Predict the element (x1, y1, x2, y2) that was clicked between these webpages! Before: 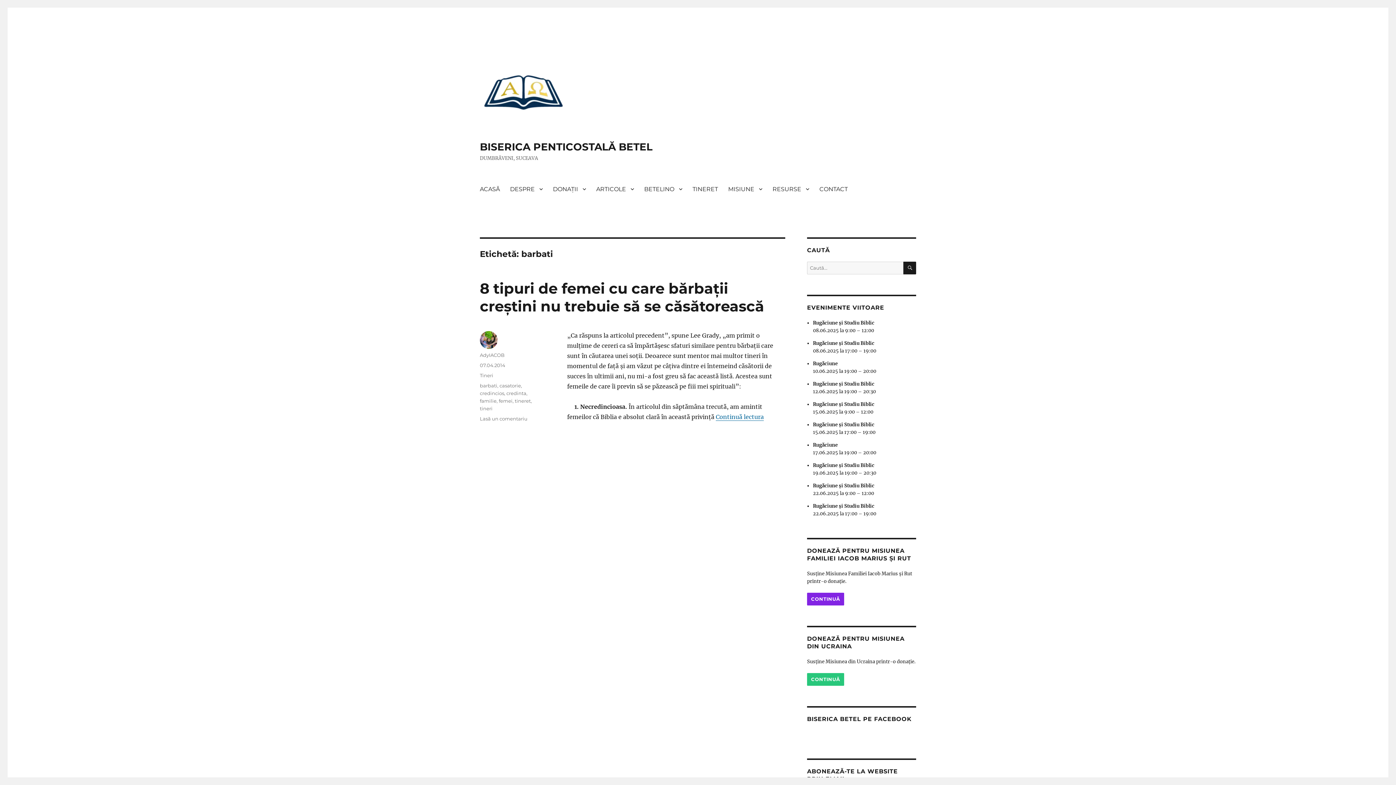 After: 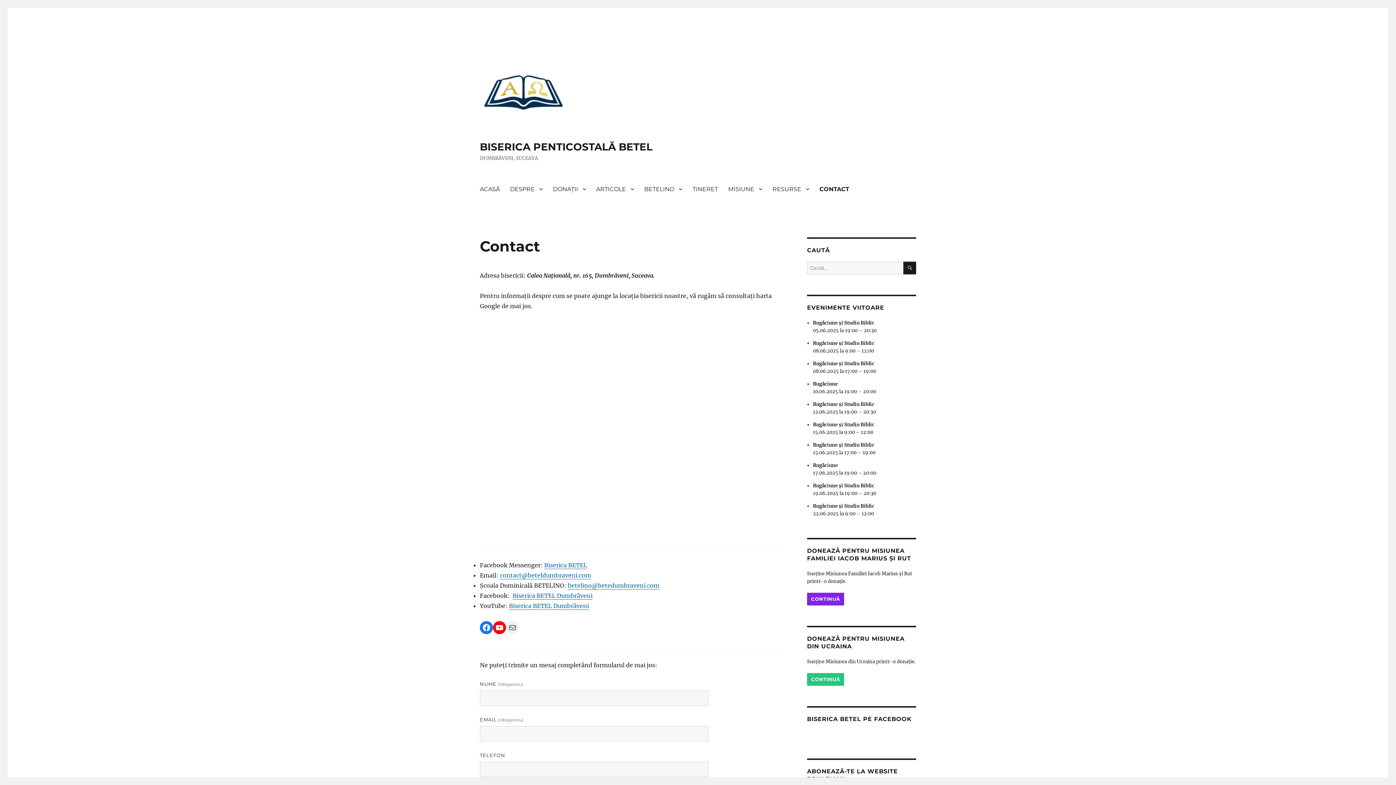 Action: label: CONTACT bbox: (814, 181, 853, 196)